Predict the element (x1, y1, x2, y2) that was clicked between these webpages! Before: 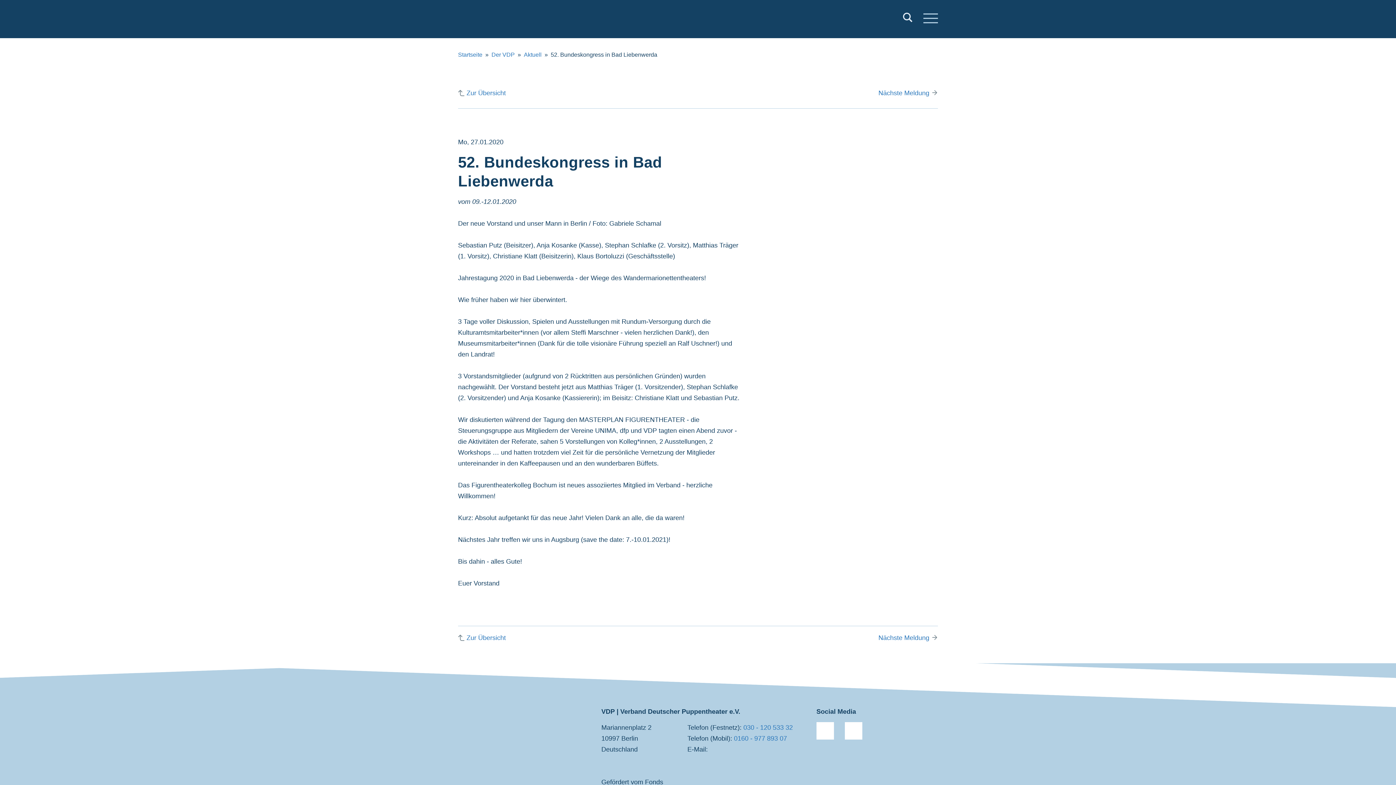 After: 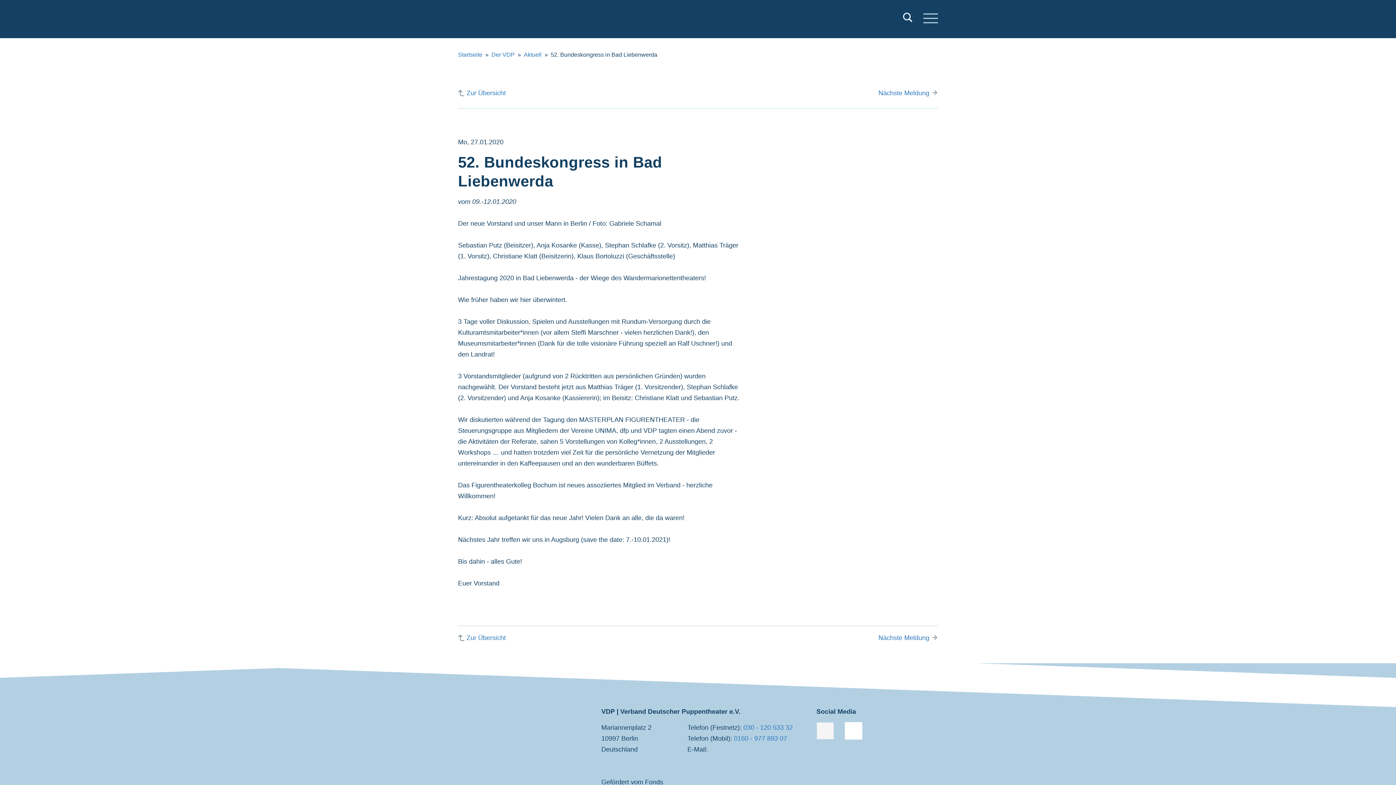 Action: bbox: (816, 722, 834, 740)